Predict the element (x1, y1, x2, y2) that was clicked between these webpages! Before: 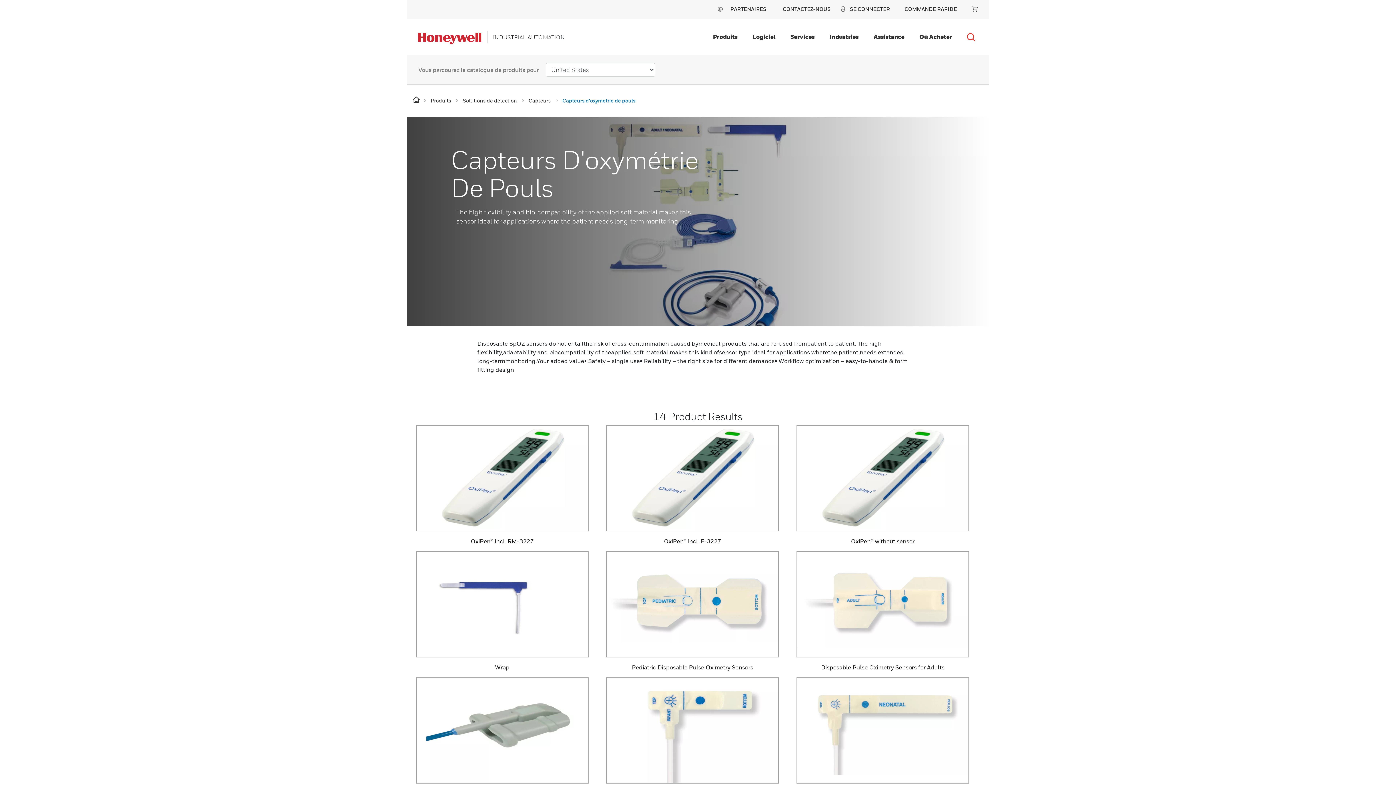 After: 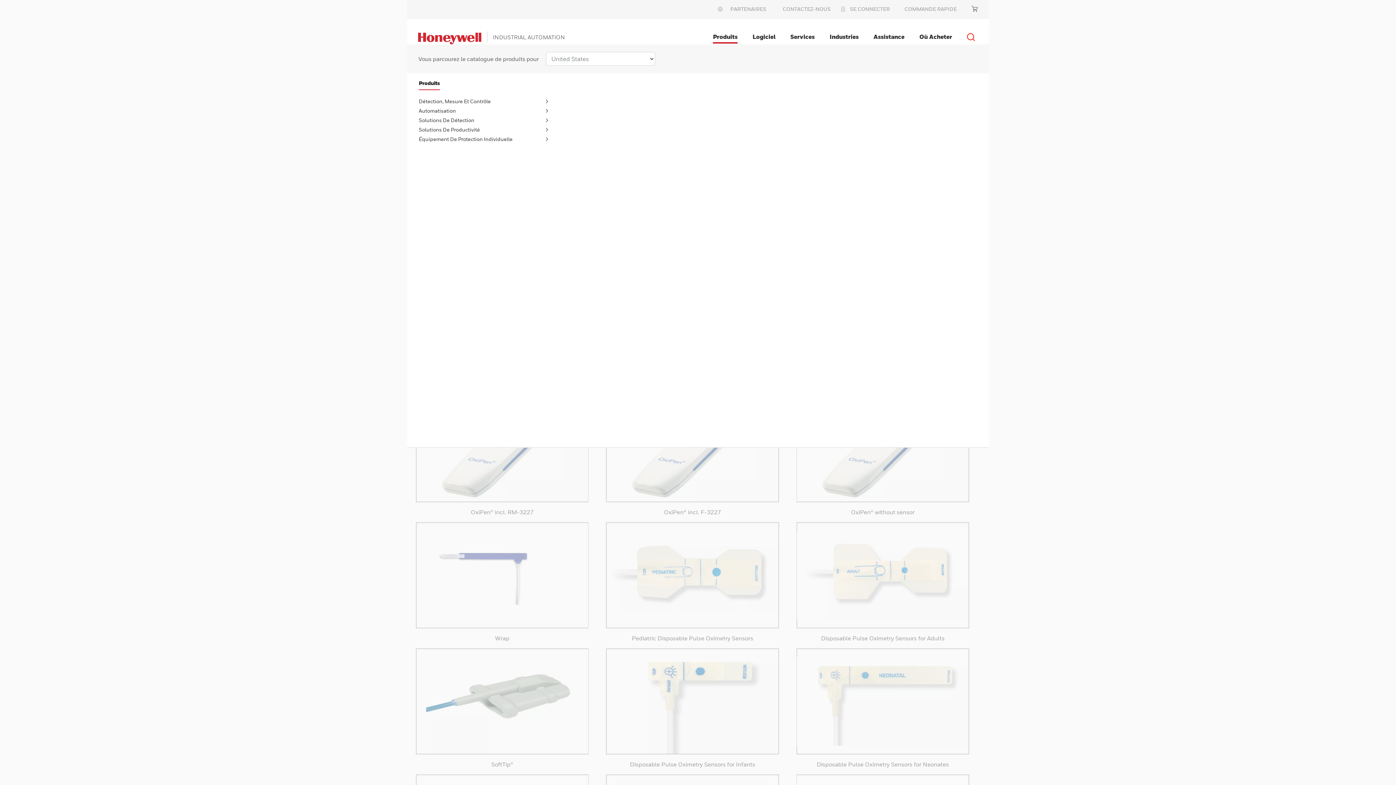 Action: label: Produits bbox: (710, 30, 740, 43)